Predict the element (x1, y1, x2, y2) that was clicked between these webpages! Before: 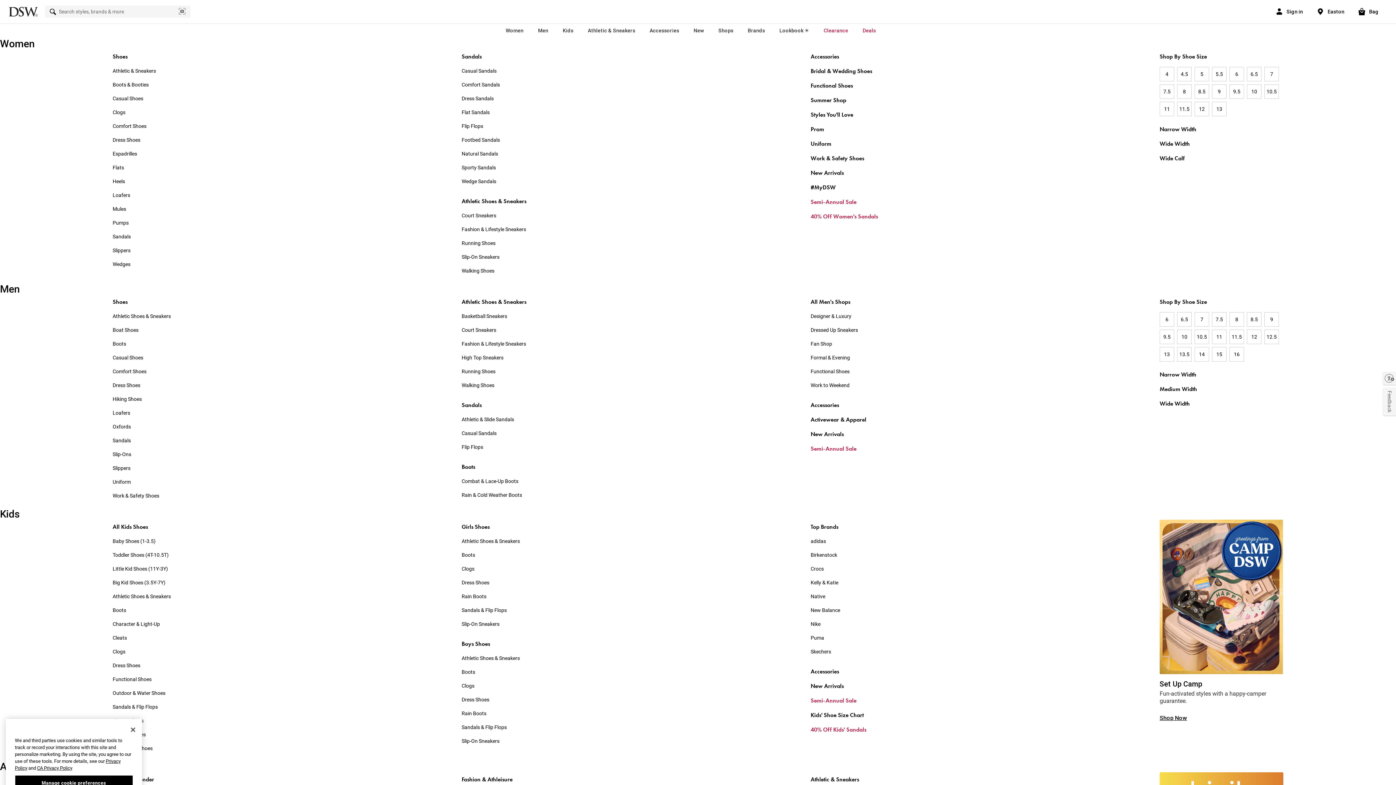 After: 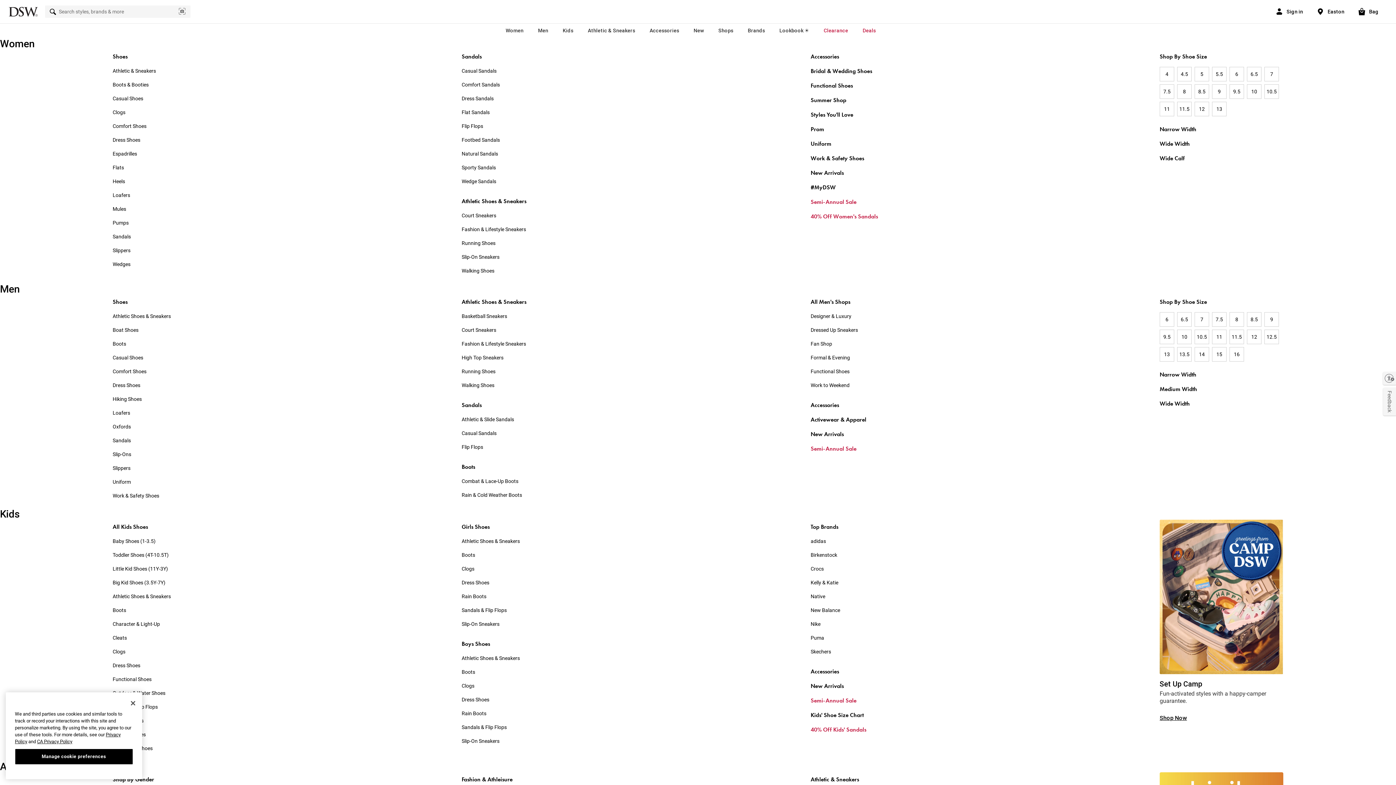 Action: bbox: (1247, 329, 1261, 344) label: 12